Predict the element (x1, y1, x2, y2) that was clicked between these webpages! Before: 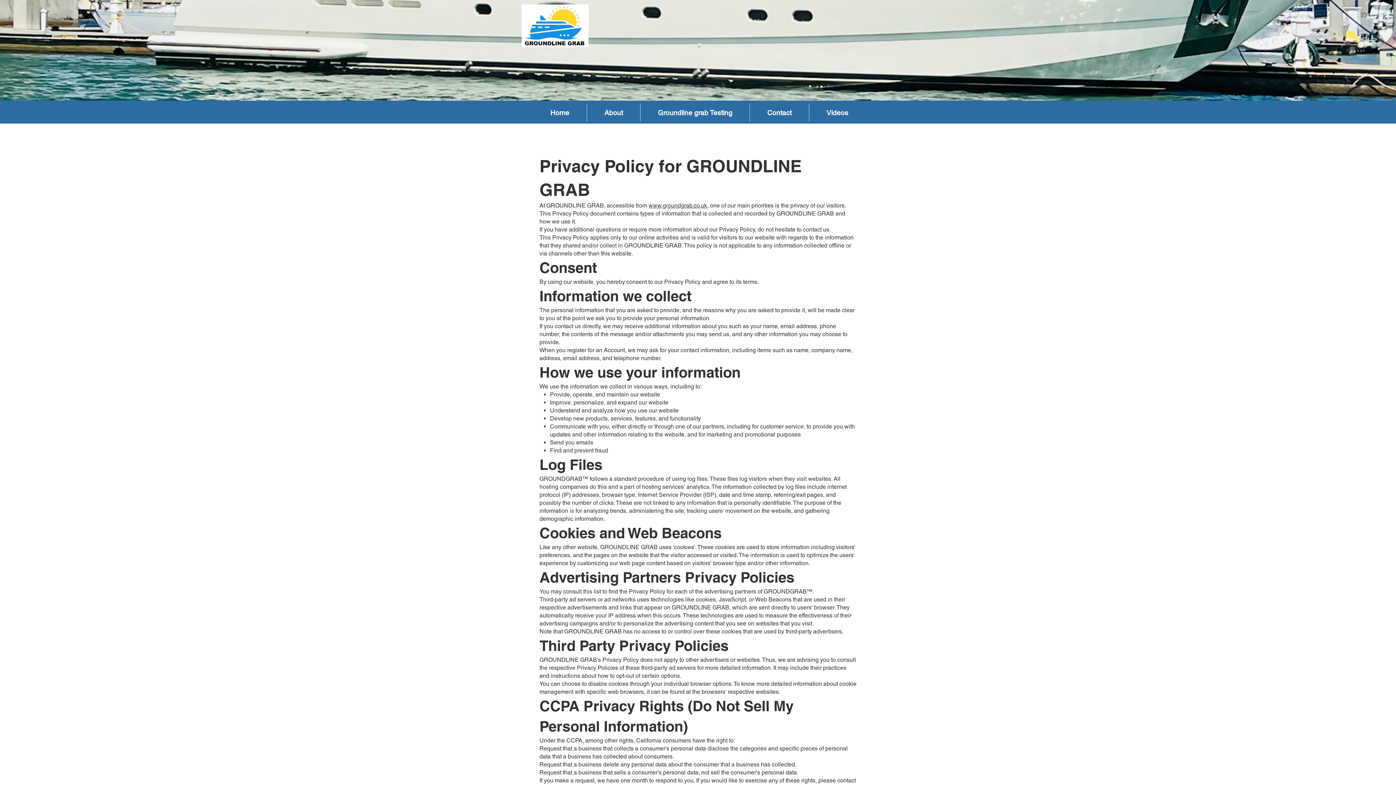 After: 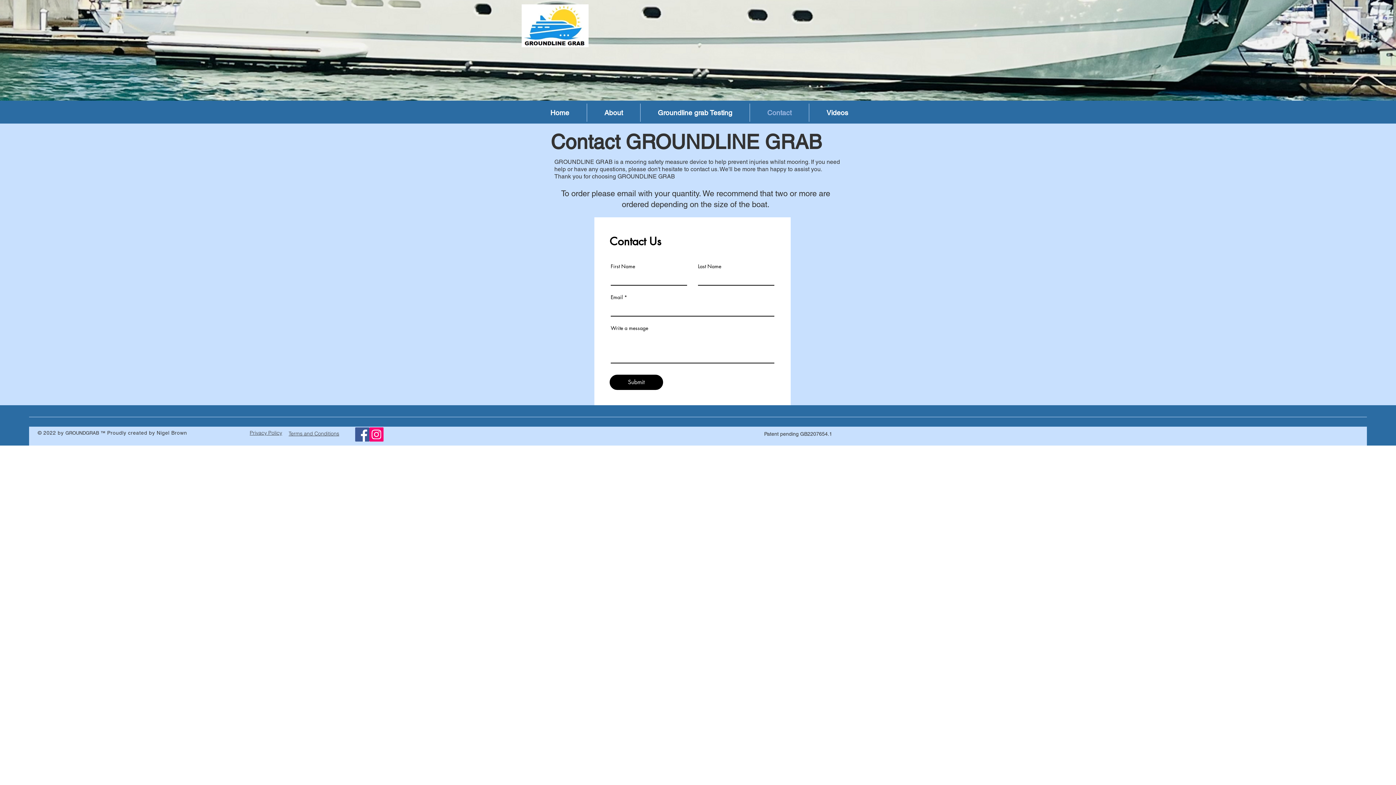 Action: label: Contact bbox: (750, 103, 809, 121)